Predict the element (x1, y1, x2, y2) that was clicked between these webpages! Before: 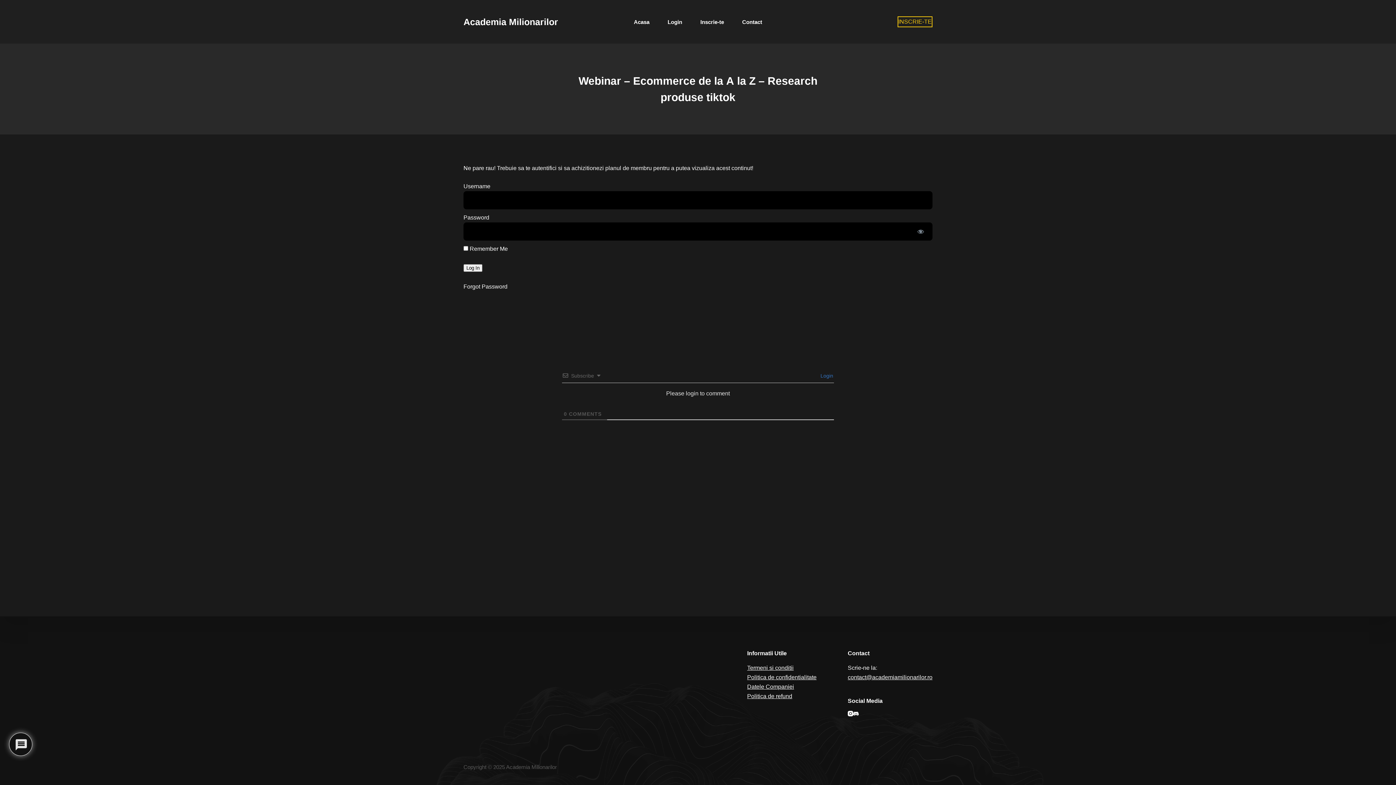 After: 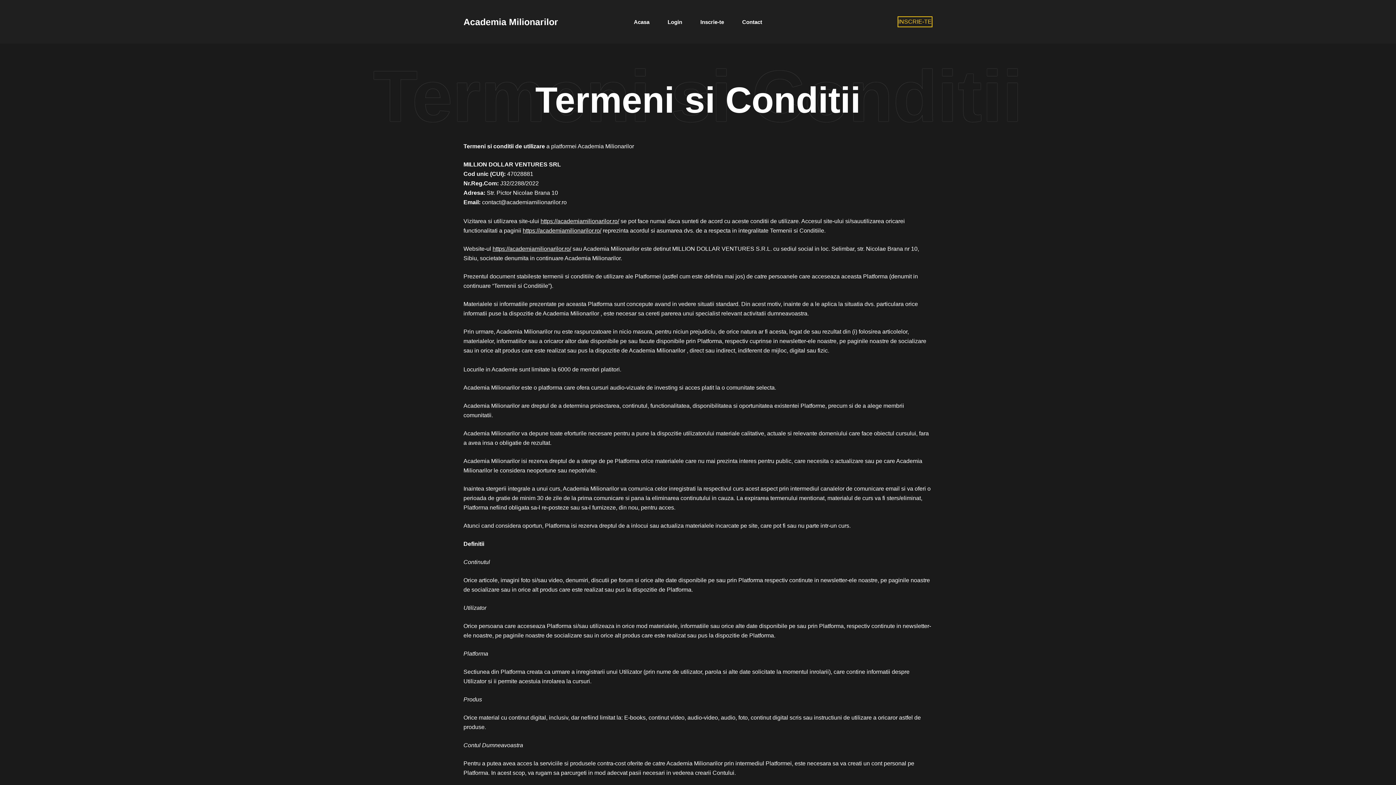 Action: label: Termeni si conditii bbox: (747, 665, 793, 671)